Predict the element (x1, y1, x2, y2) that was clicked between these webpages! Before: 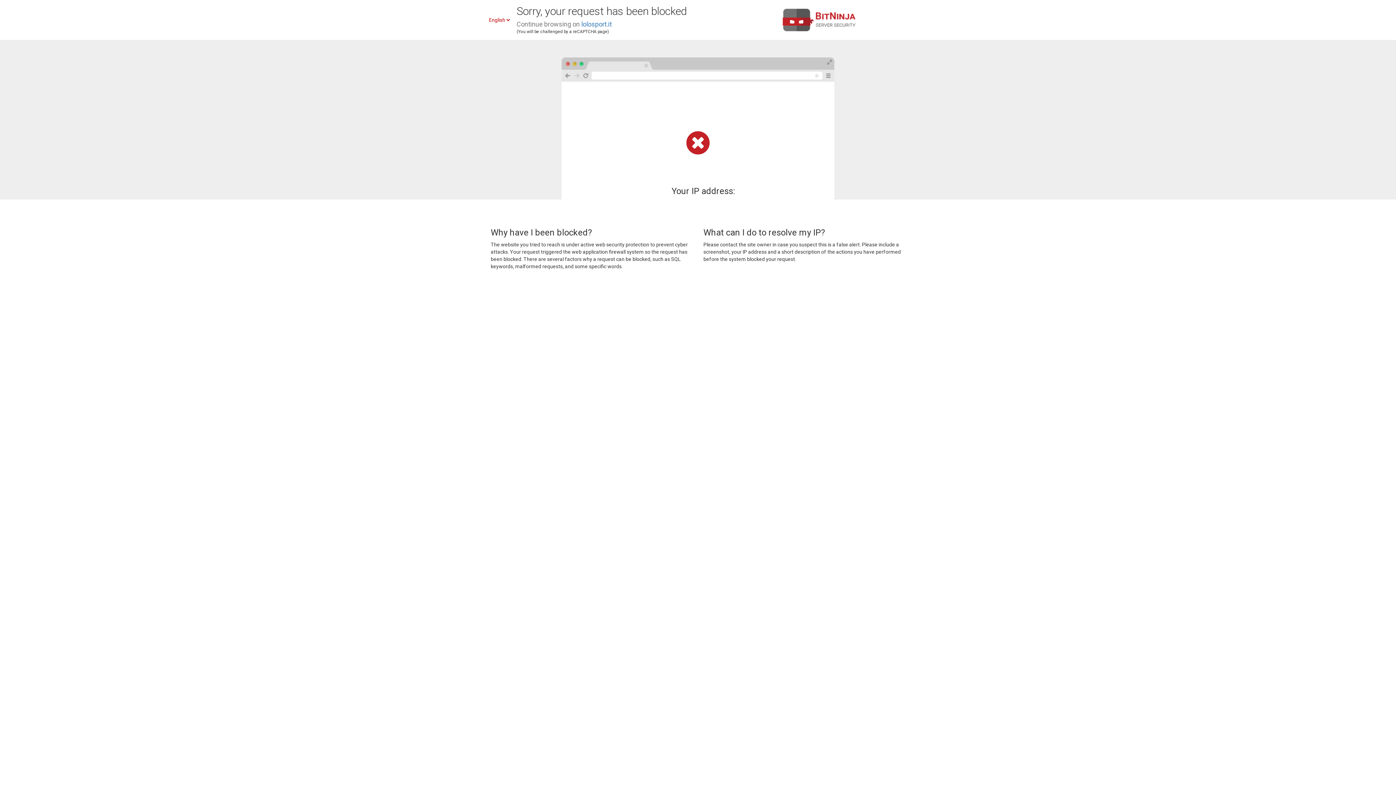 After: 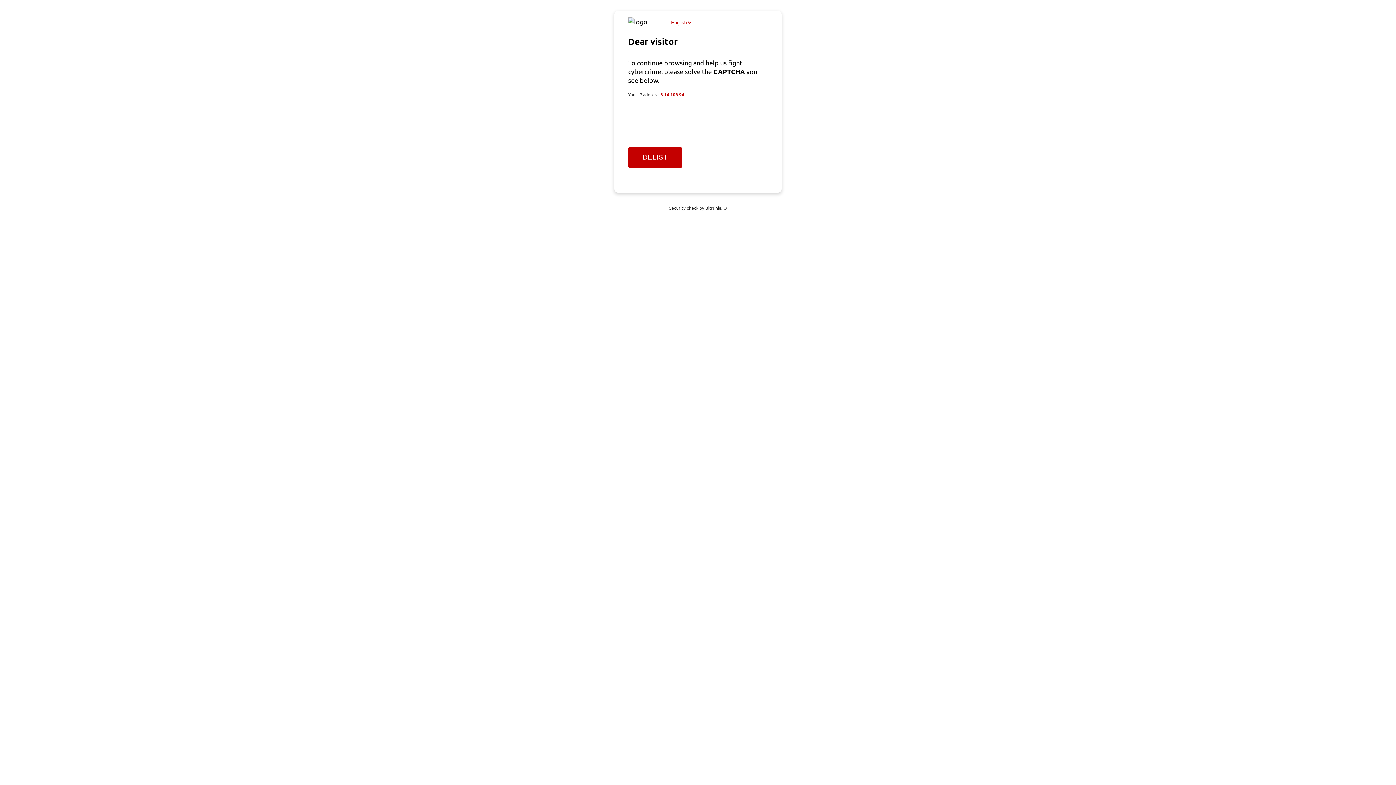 Action: label: lolosport.it bbox: (581, 20, 612, 28)